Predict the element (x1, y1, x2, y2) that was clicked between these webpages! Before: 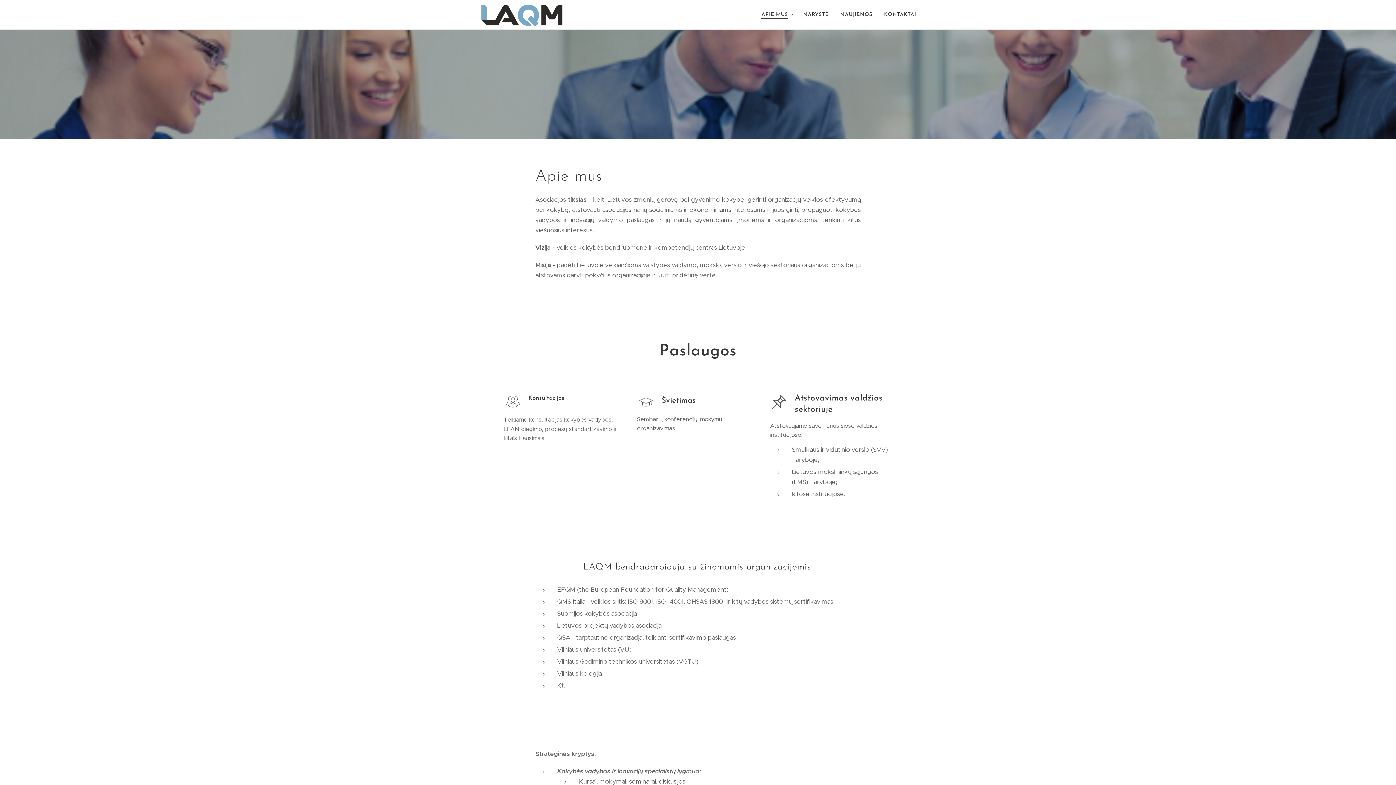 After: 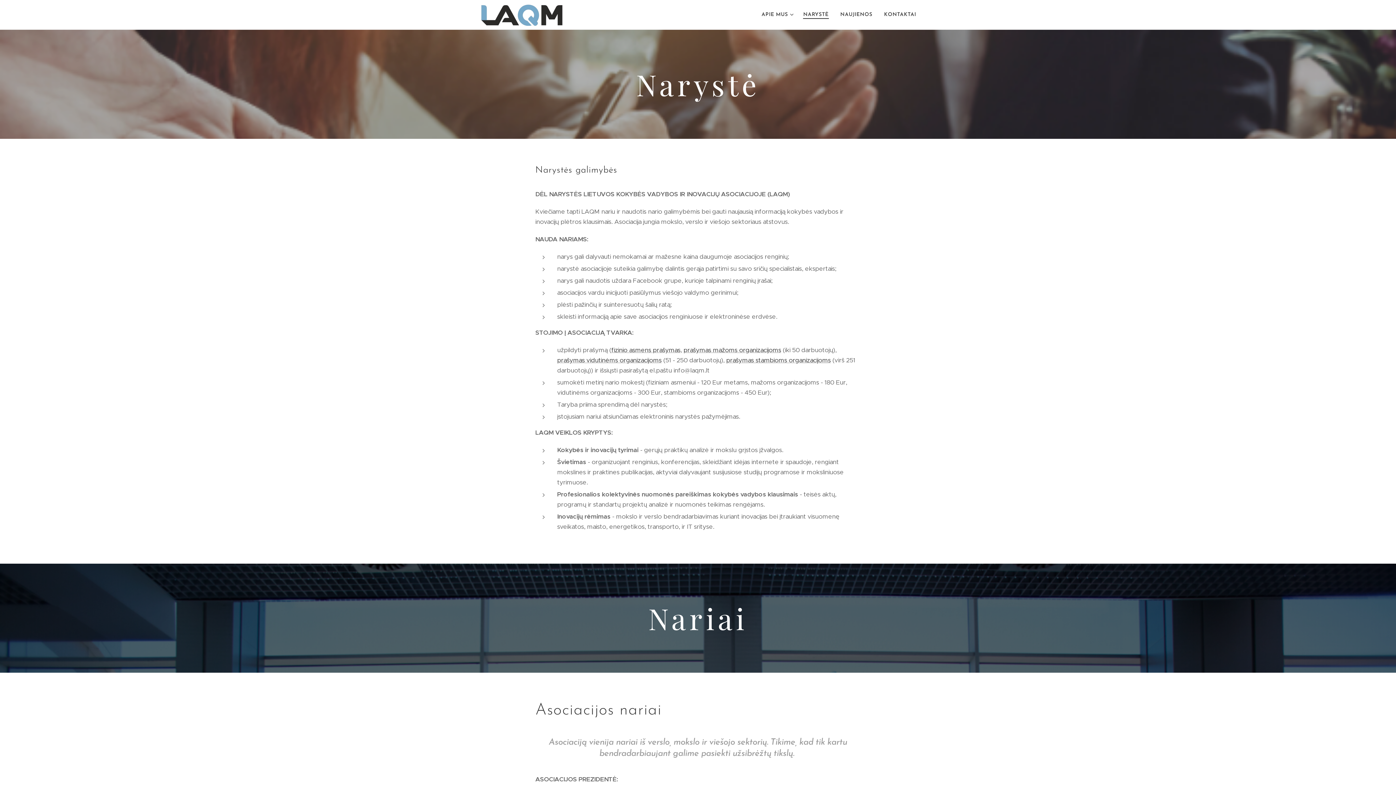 Action: bbox: (797, 5, 834, 24) label: NARYSTĖ